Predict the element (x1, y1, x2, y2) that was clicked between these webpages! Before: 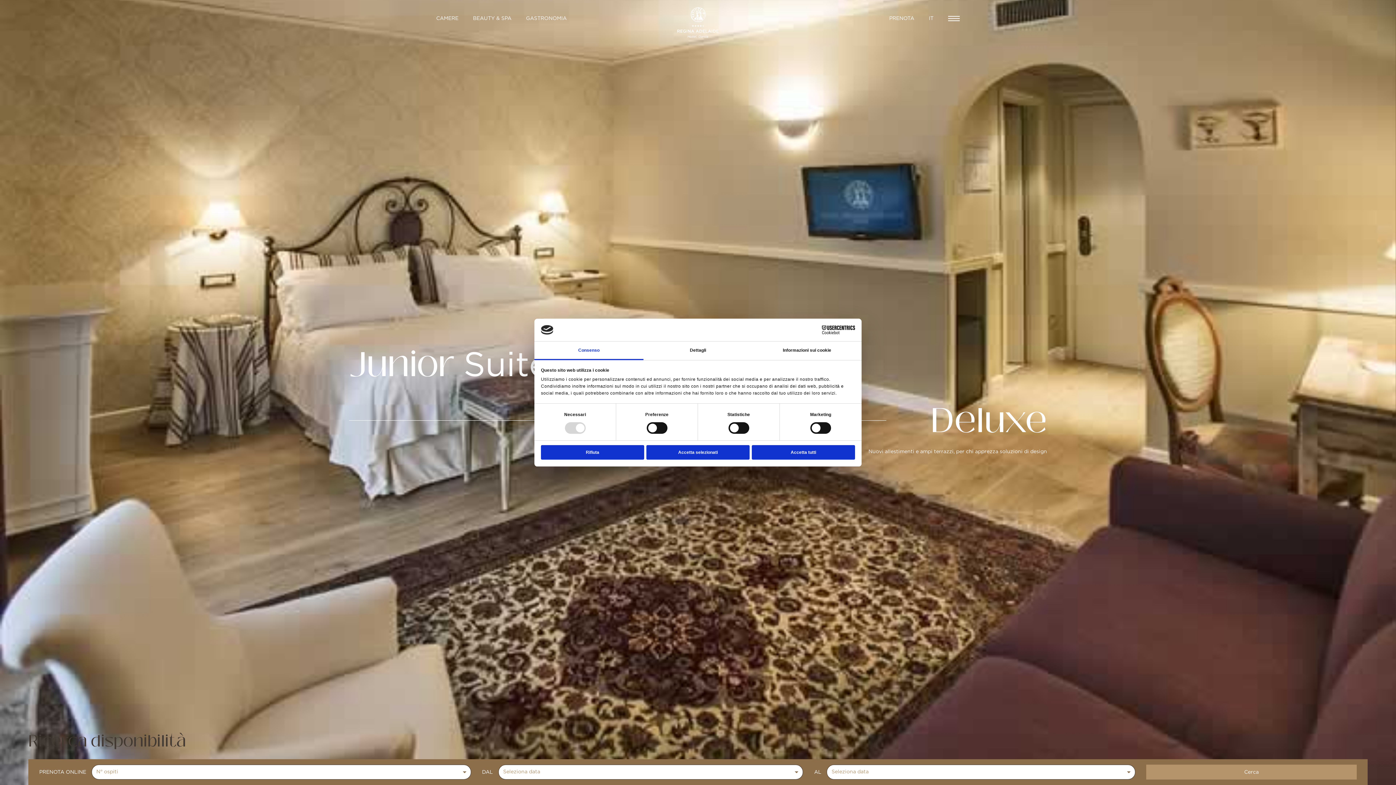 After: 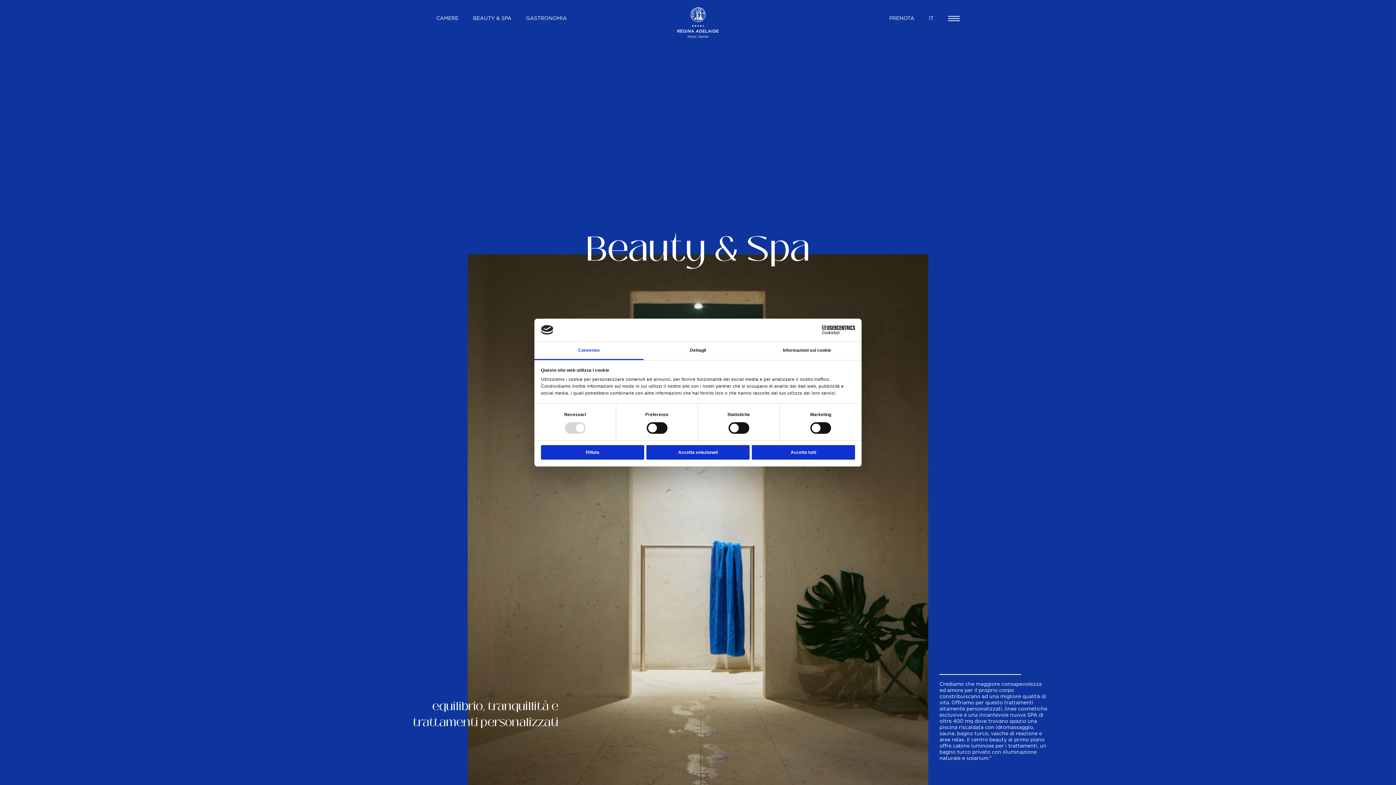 Action: bbox: (473, 10, 526, 26) label: BEAUTY & SPA